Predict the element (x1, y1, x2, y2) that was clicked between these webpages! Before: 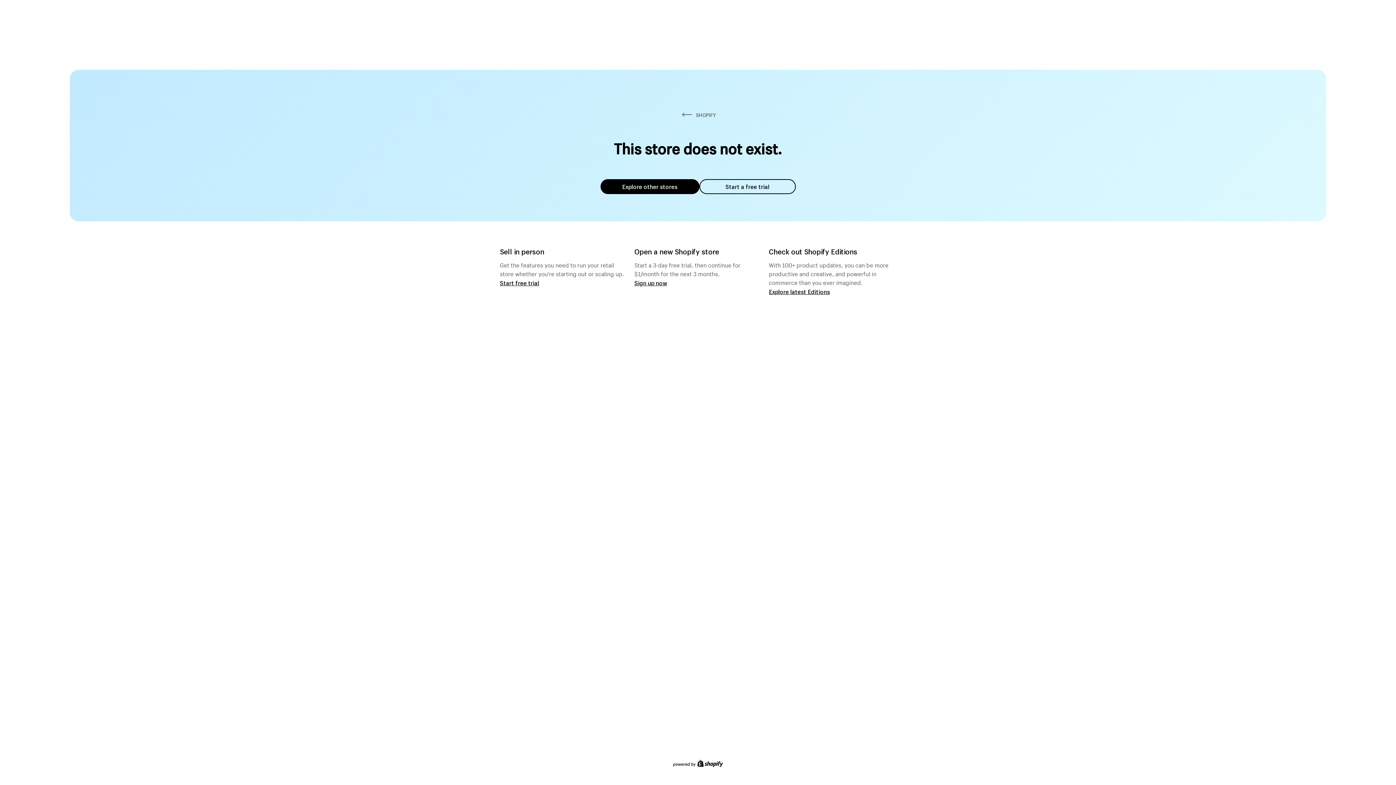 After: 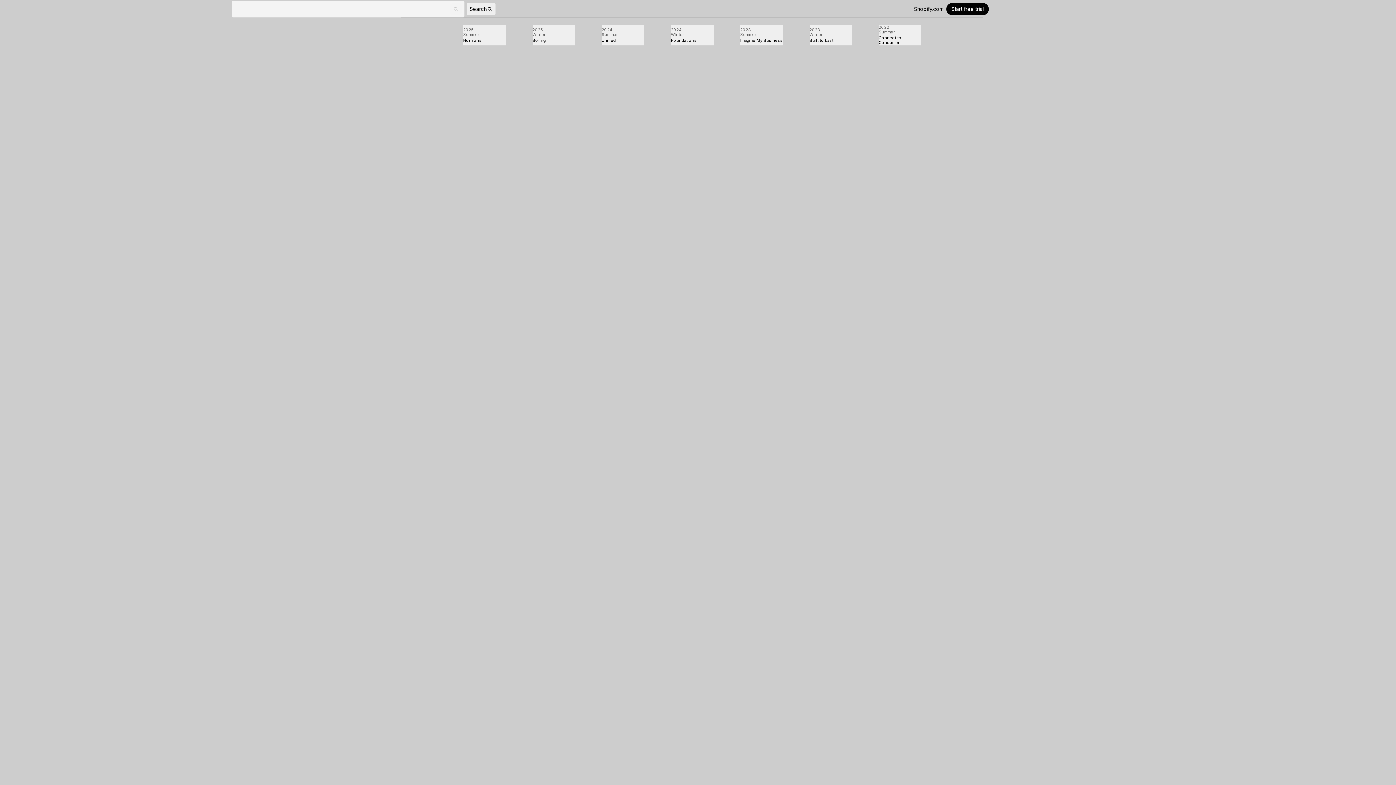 Action: bbox: (769, 287, 830, 295) label: Explore latest Editions